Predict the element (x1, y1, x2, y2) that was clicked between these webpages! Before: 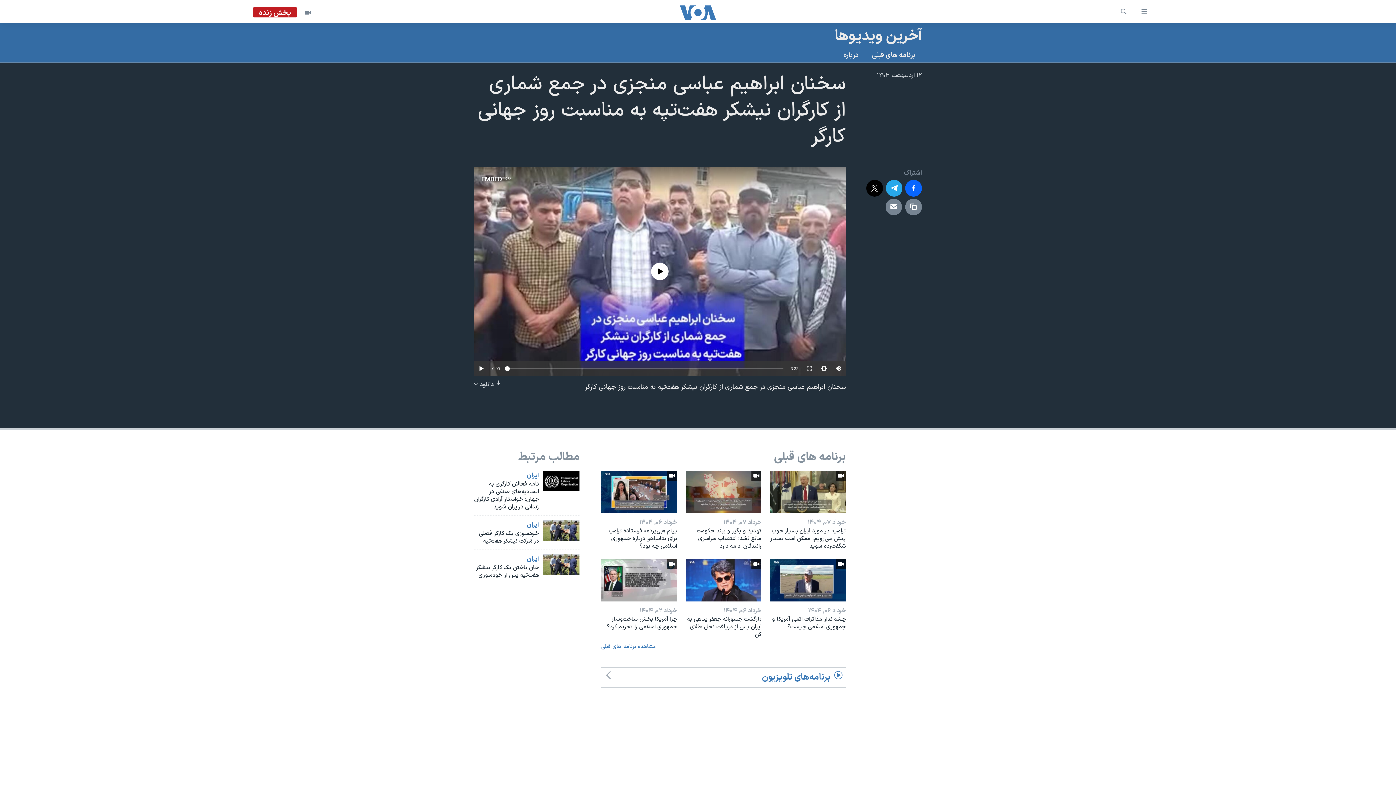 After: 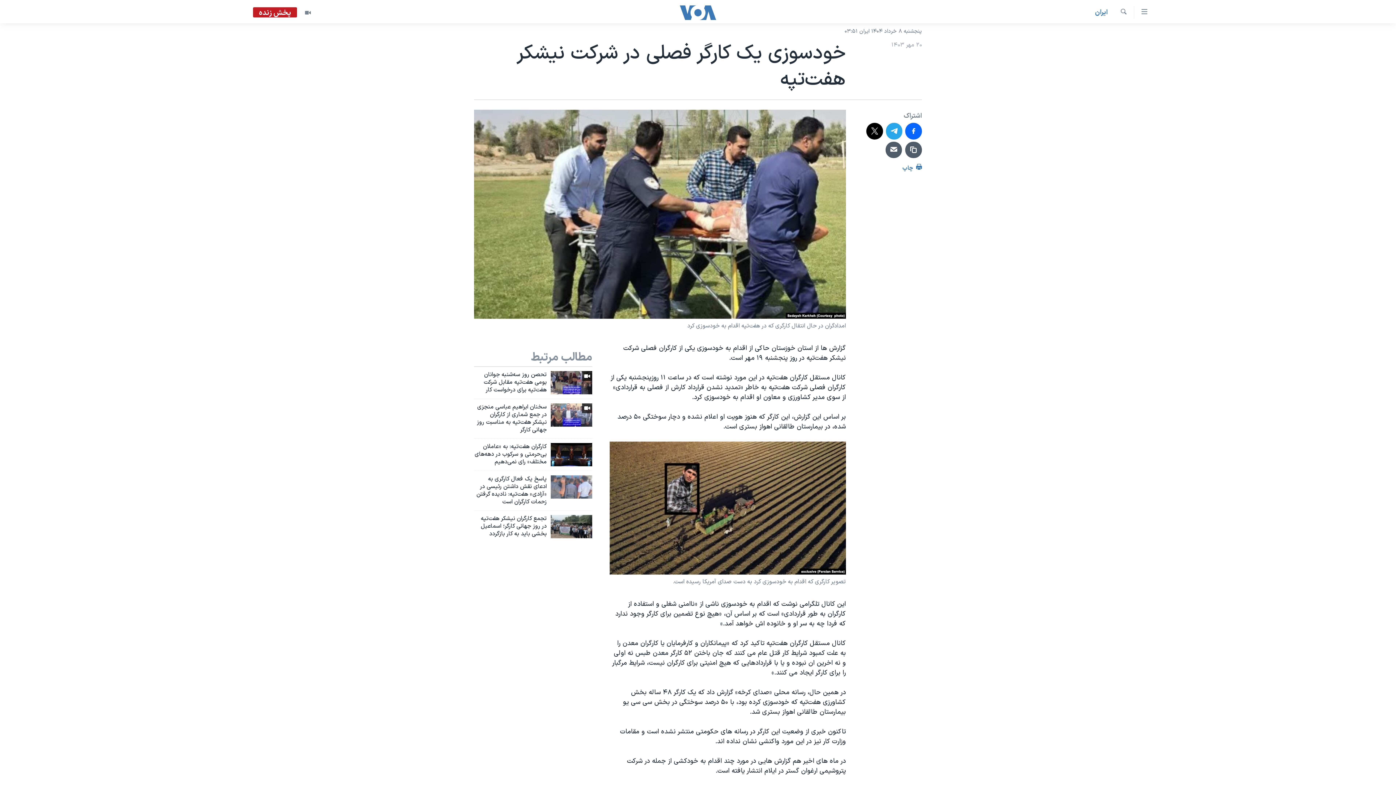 Action: bbox: (474, 530, 539, 549) label: خودسوزی یک کارگر فصلی در شرکت نیشکر هفت‌تپه